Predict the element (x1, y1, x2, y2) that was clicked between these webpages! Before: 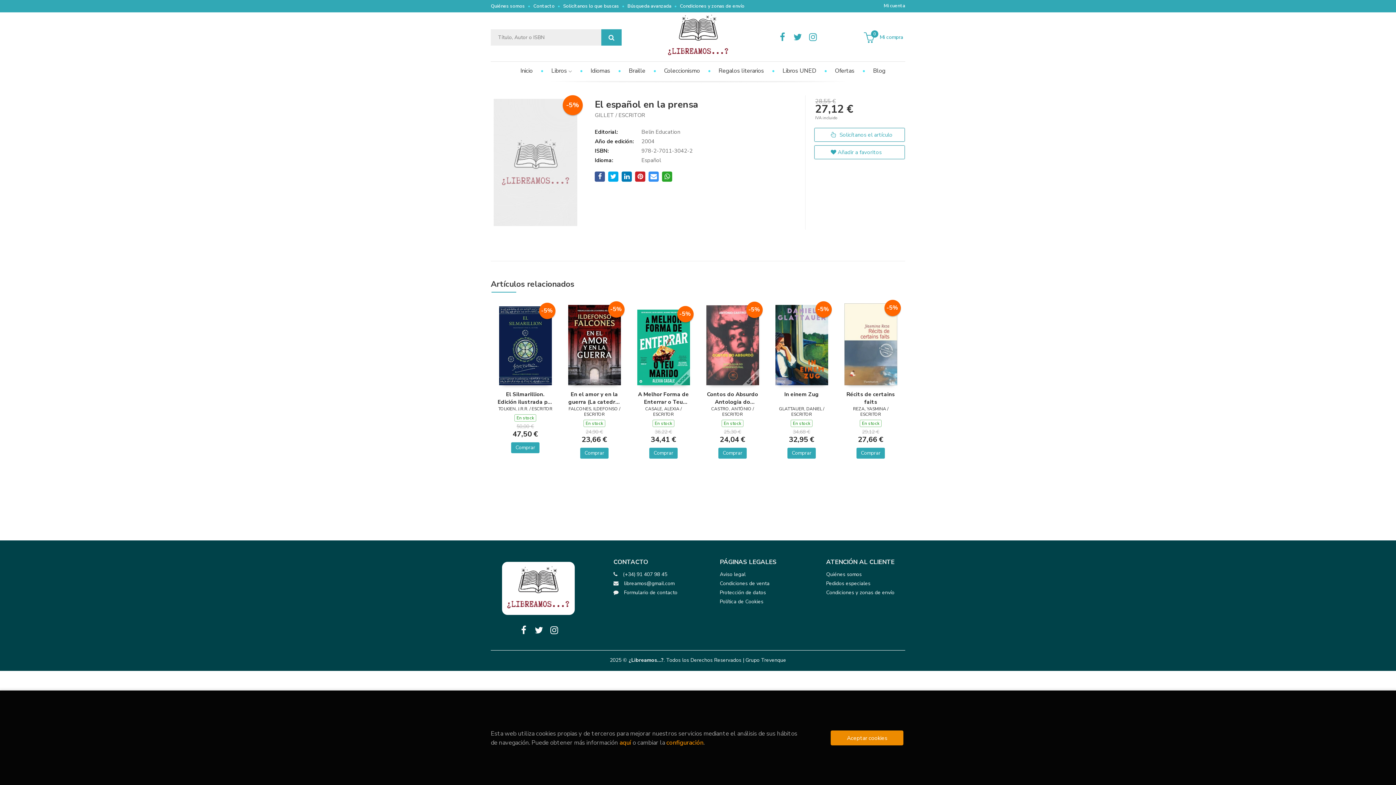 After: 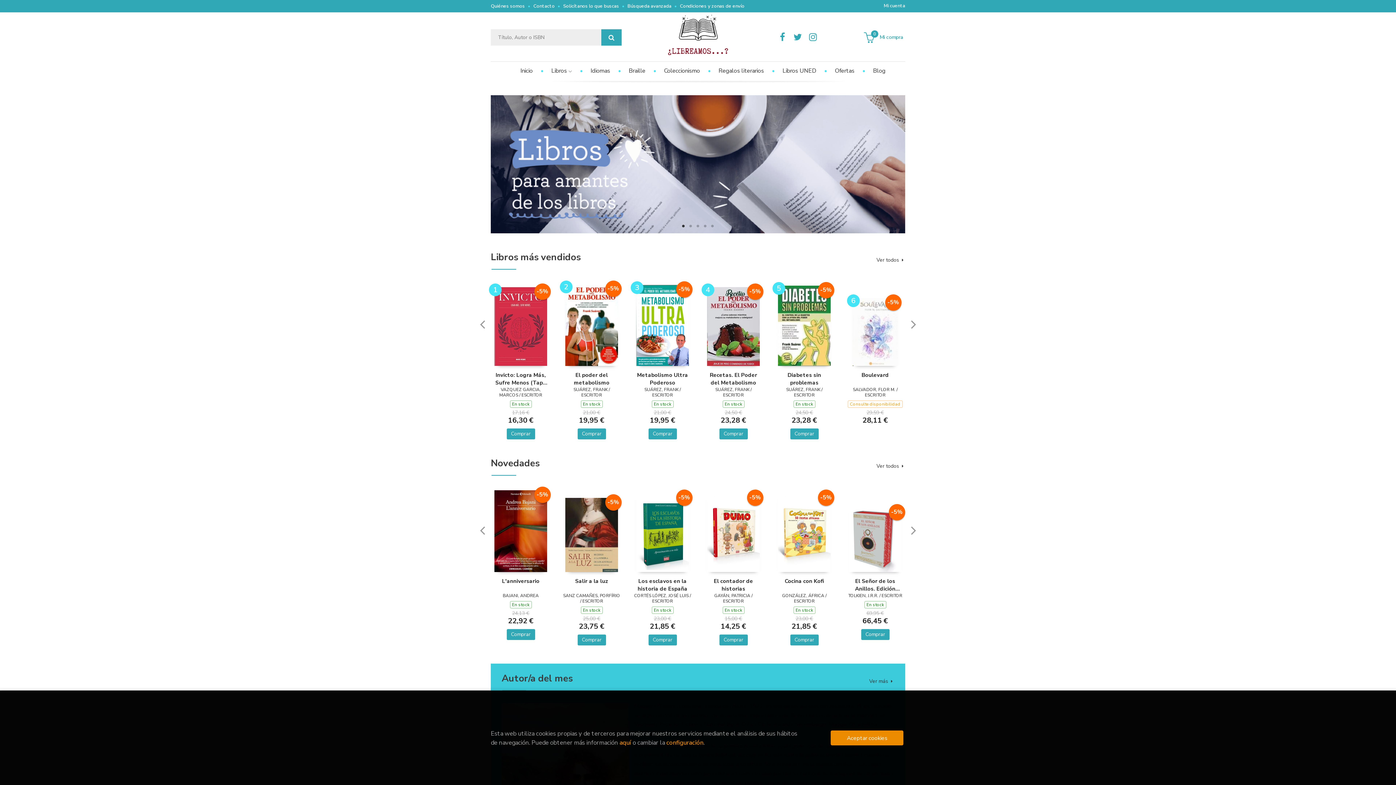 Action: bbox: (667, 12, 729, 56)